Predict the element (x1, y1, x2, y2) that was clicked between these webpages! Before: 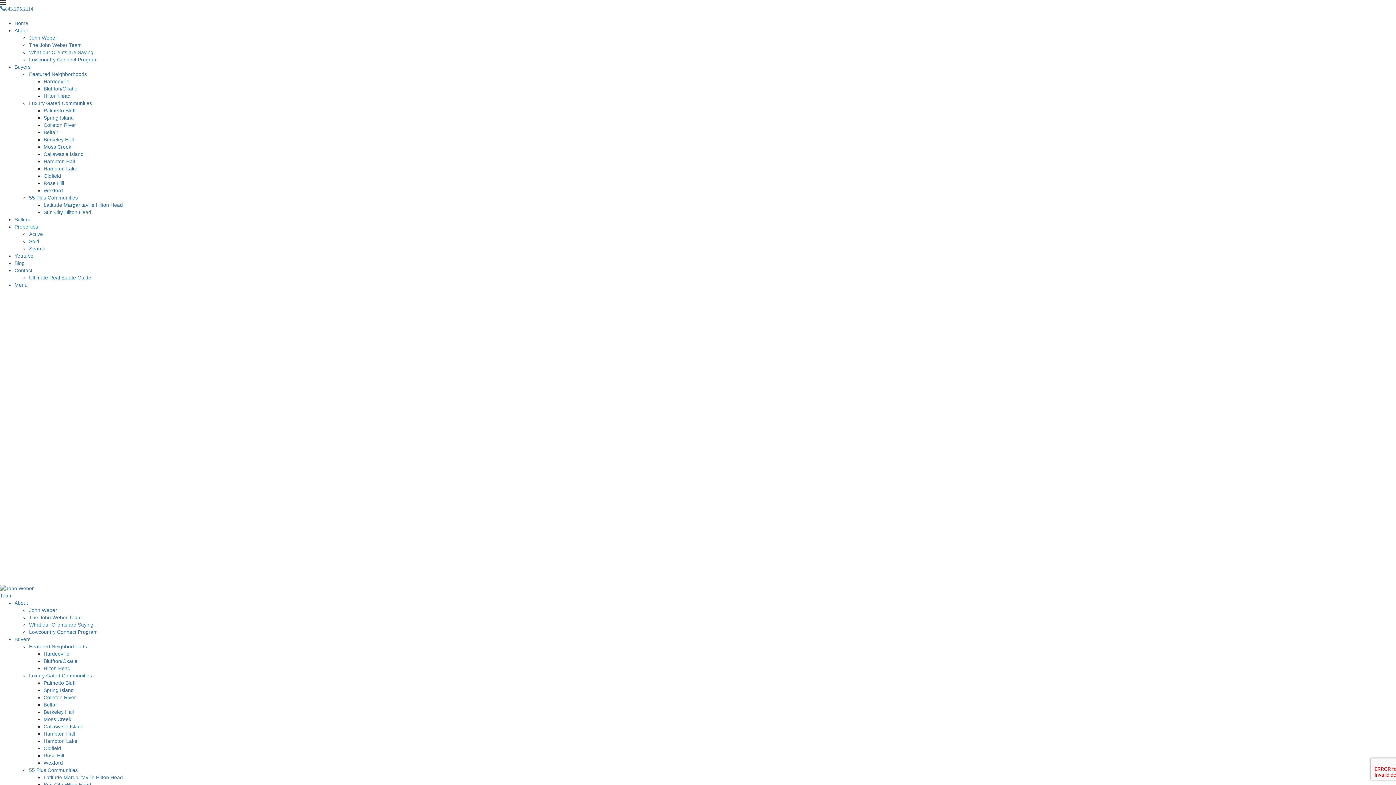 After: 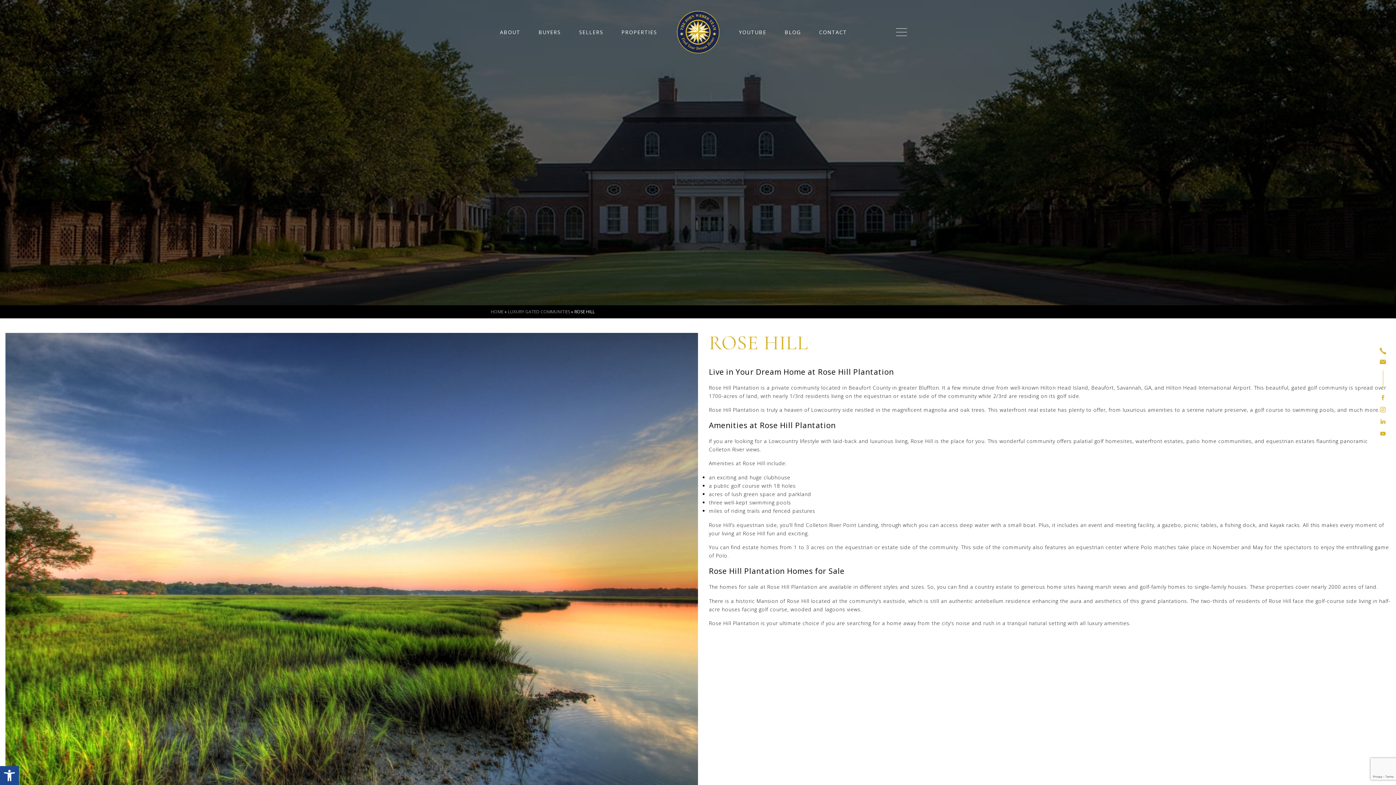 Action: label: Rose Hill bbox: (43, 180, 64, 186)